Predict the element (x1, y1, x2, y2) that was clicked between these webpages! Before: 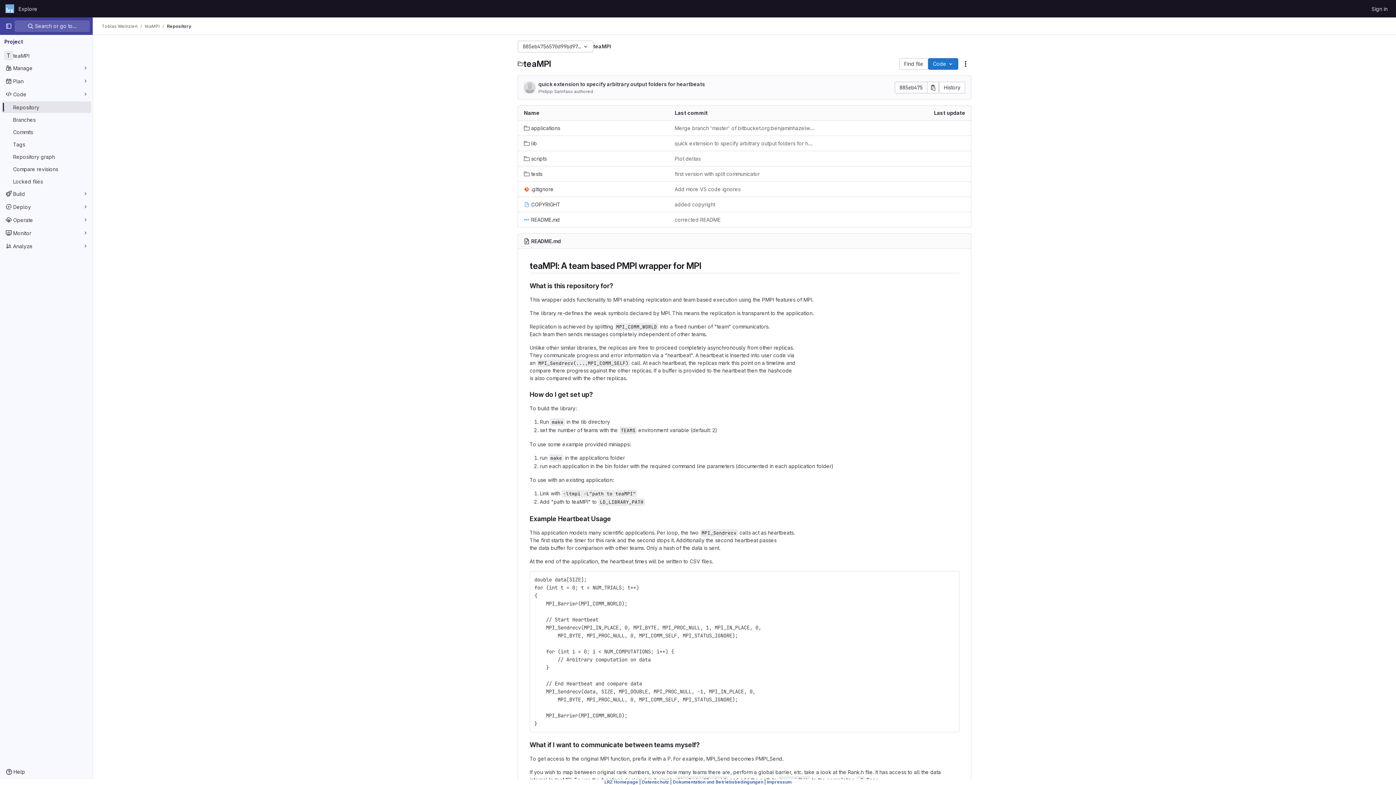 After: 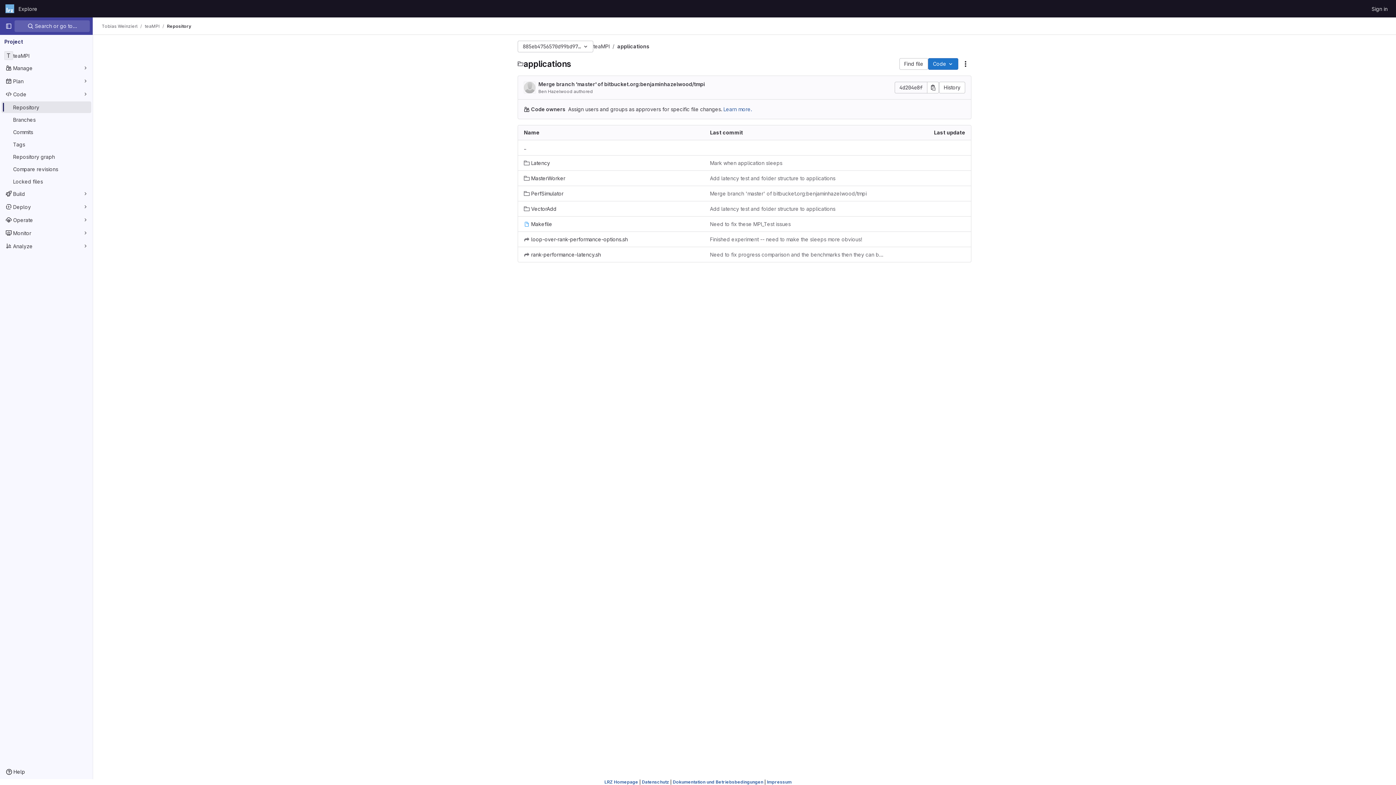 Action: label: applications bbox: (524, 124, 560, 132)